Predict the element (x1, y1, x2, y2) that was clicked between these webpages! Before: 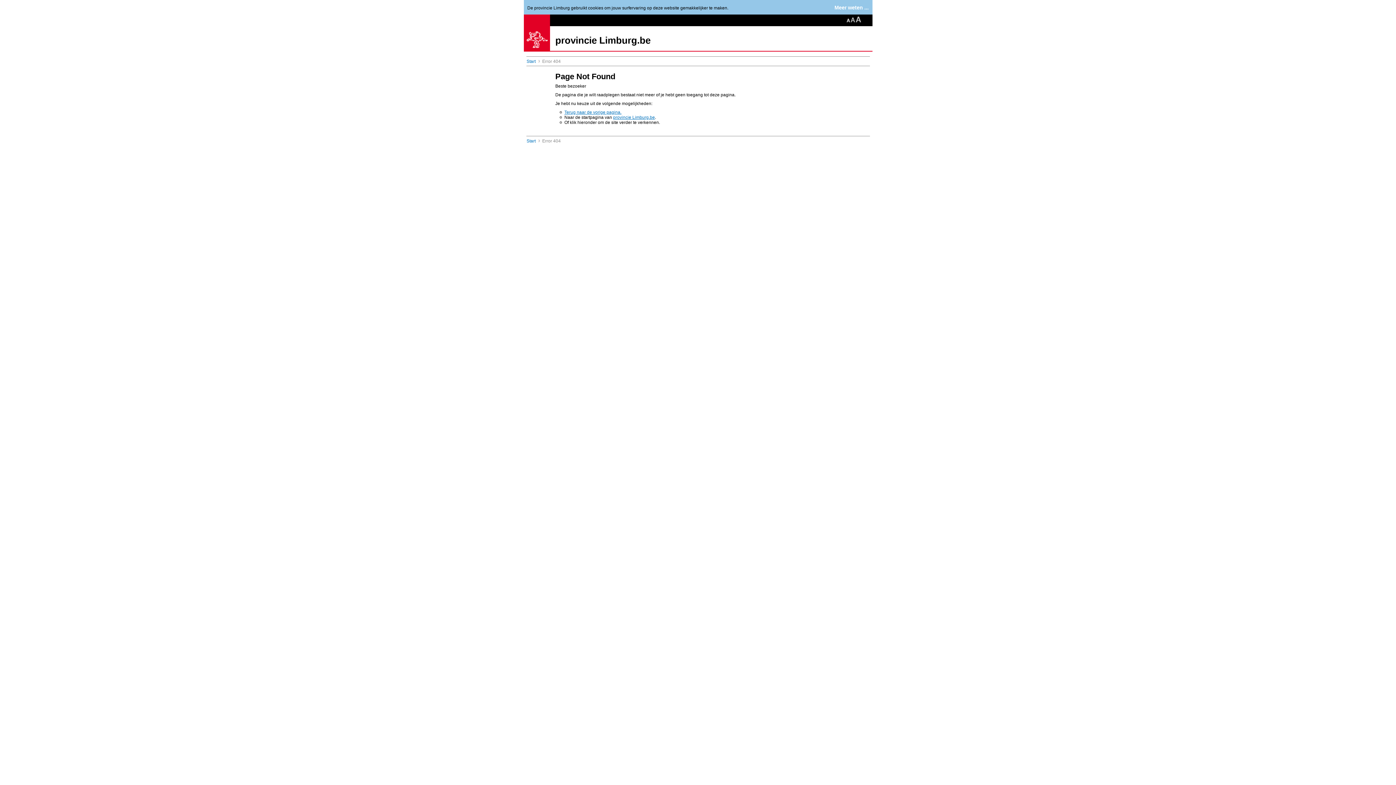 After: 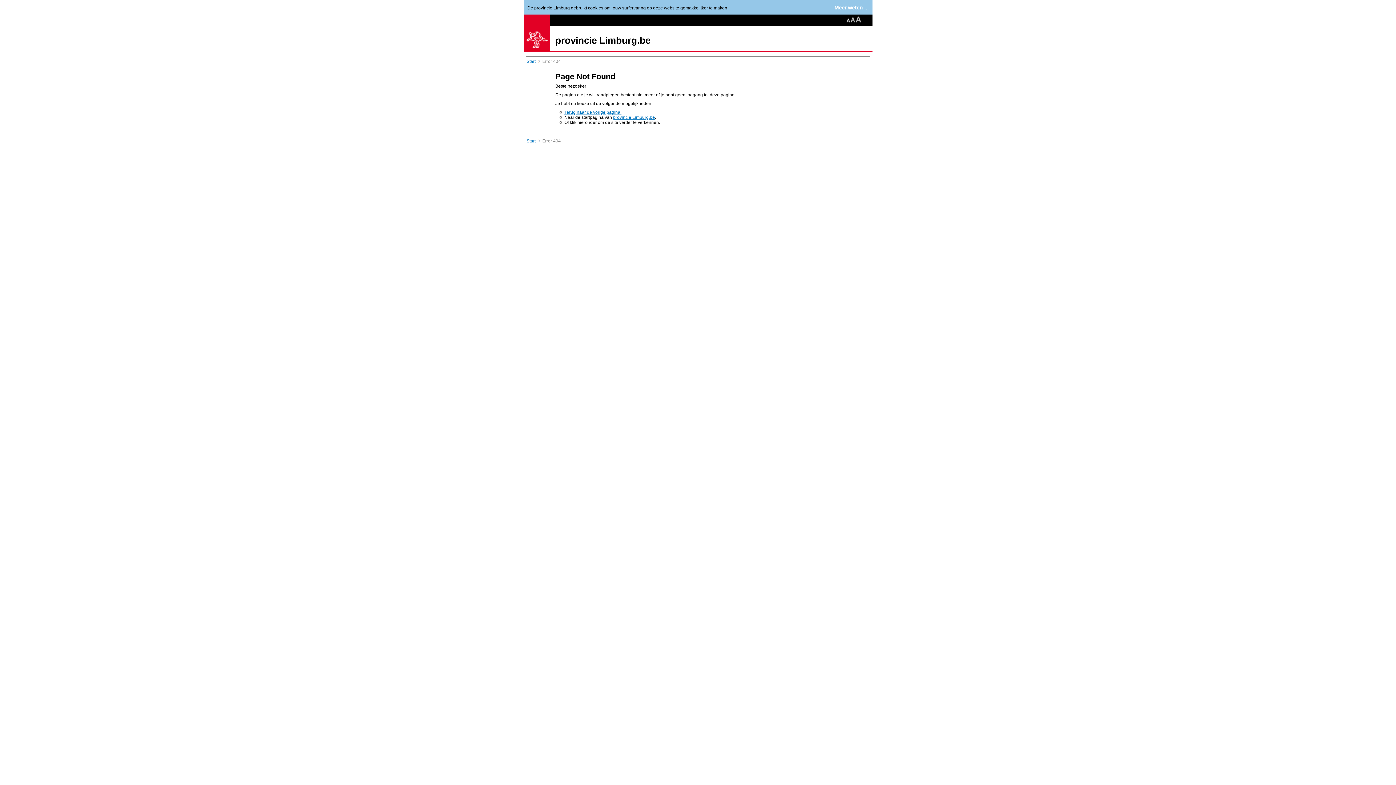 Action: bbox: (613, 114, 655, 120) label: provincie Limburg.be